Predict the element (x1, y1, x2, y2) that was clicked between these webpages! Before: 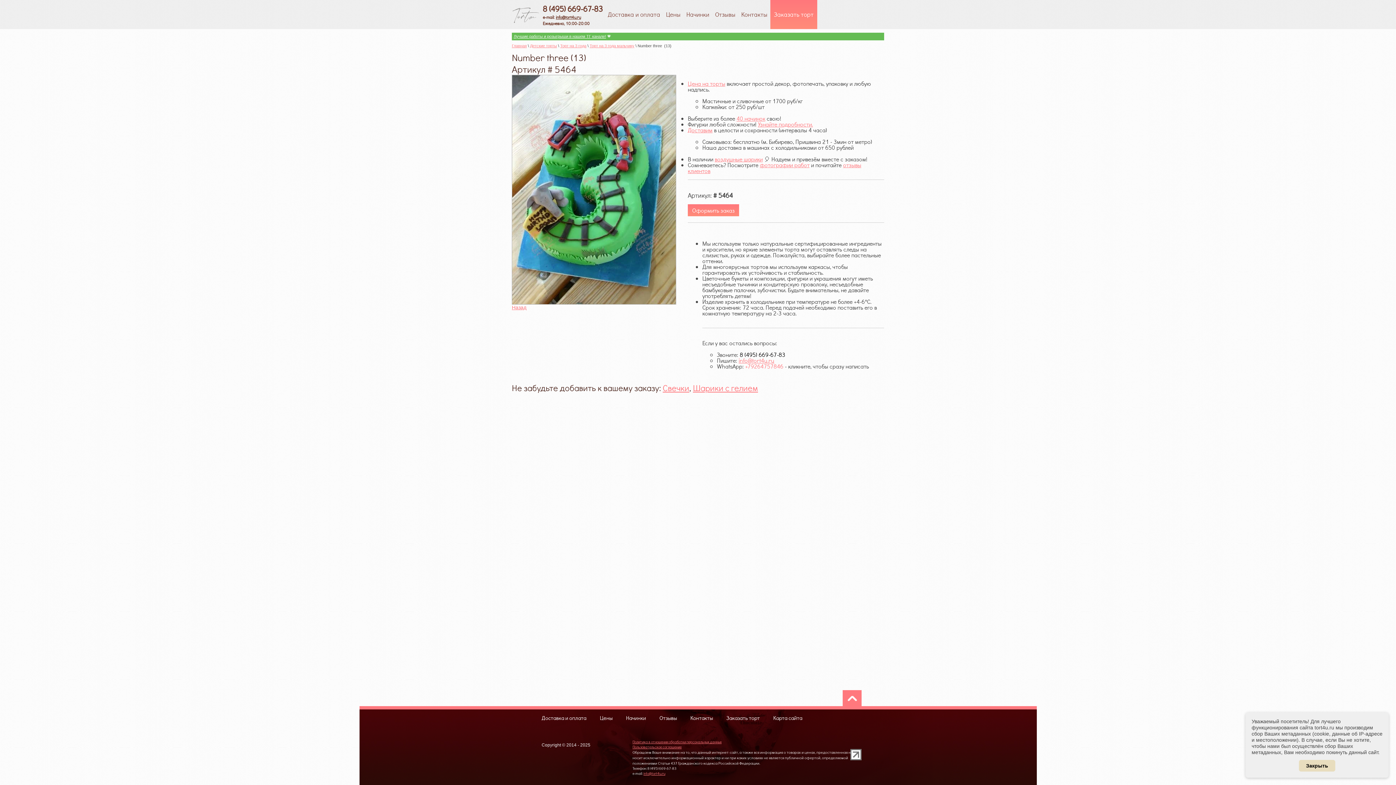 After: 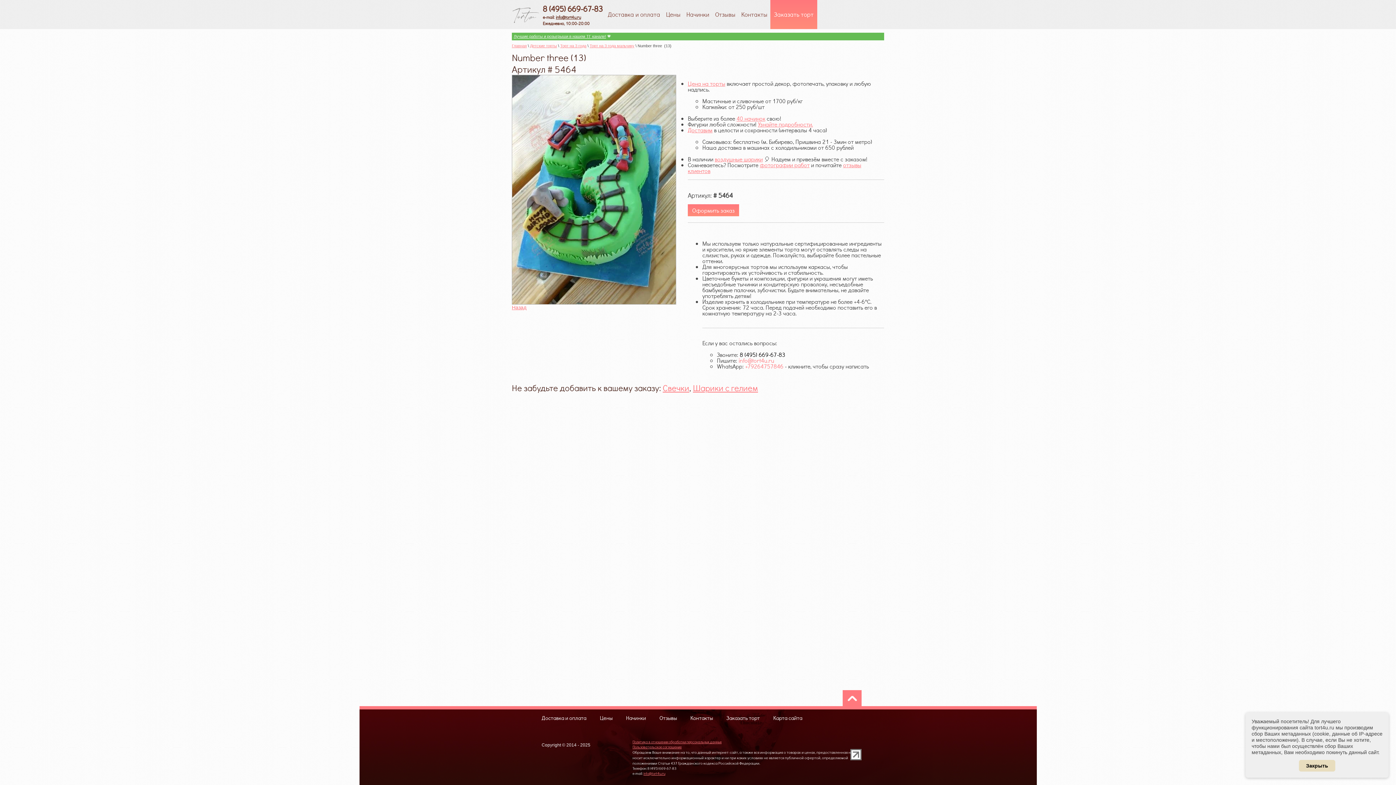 Action: bbox: (738, 356, 774, 364) label: info@tort4u.ru